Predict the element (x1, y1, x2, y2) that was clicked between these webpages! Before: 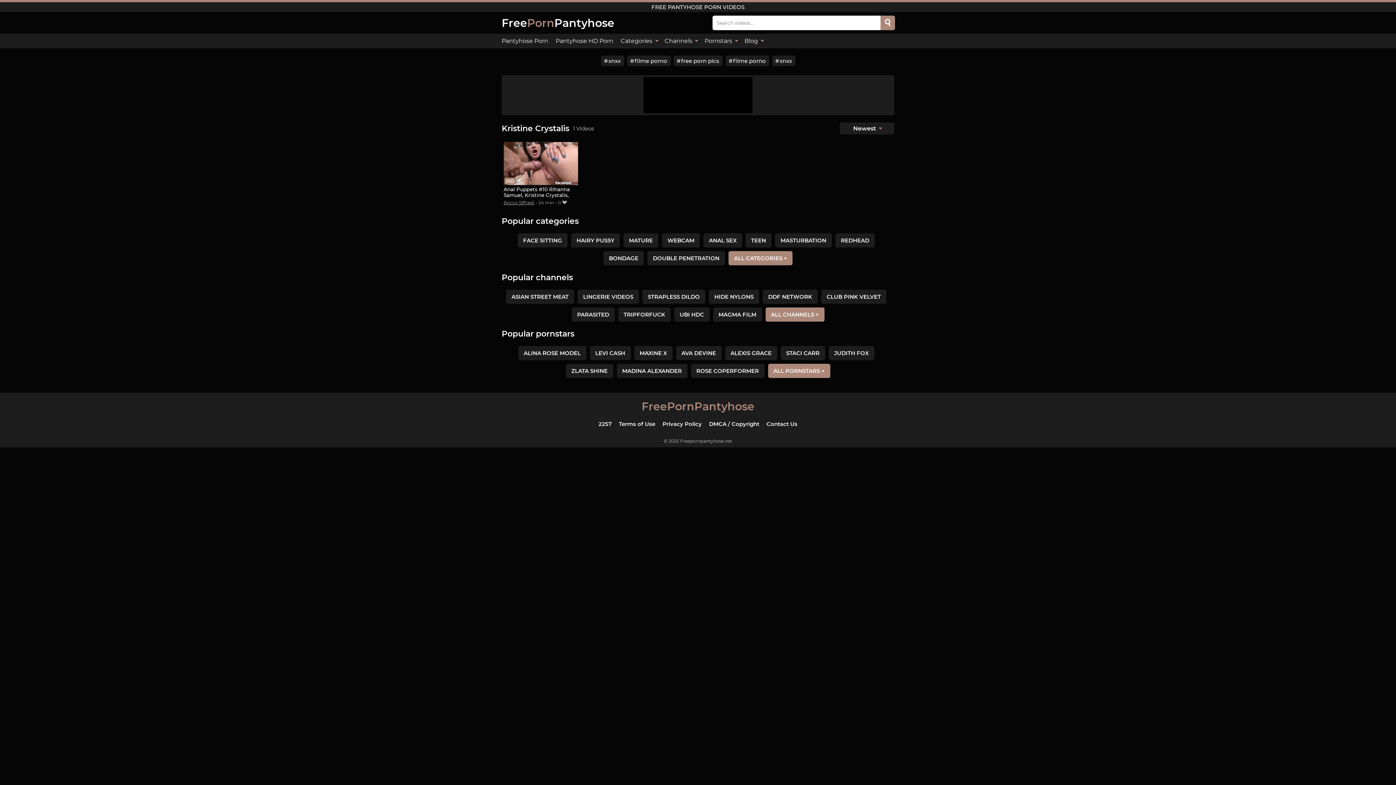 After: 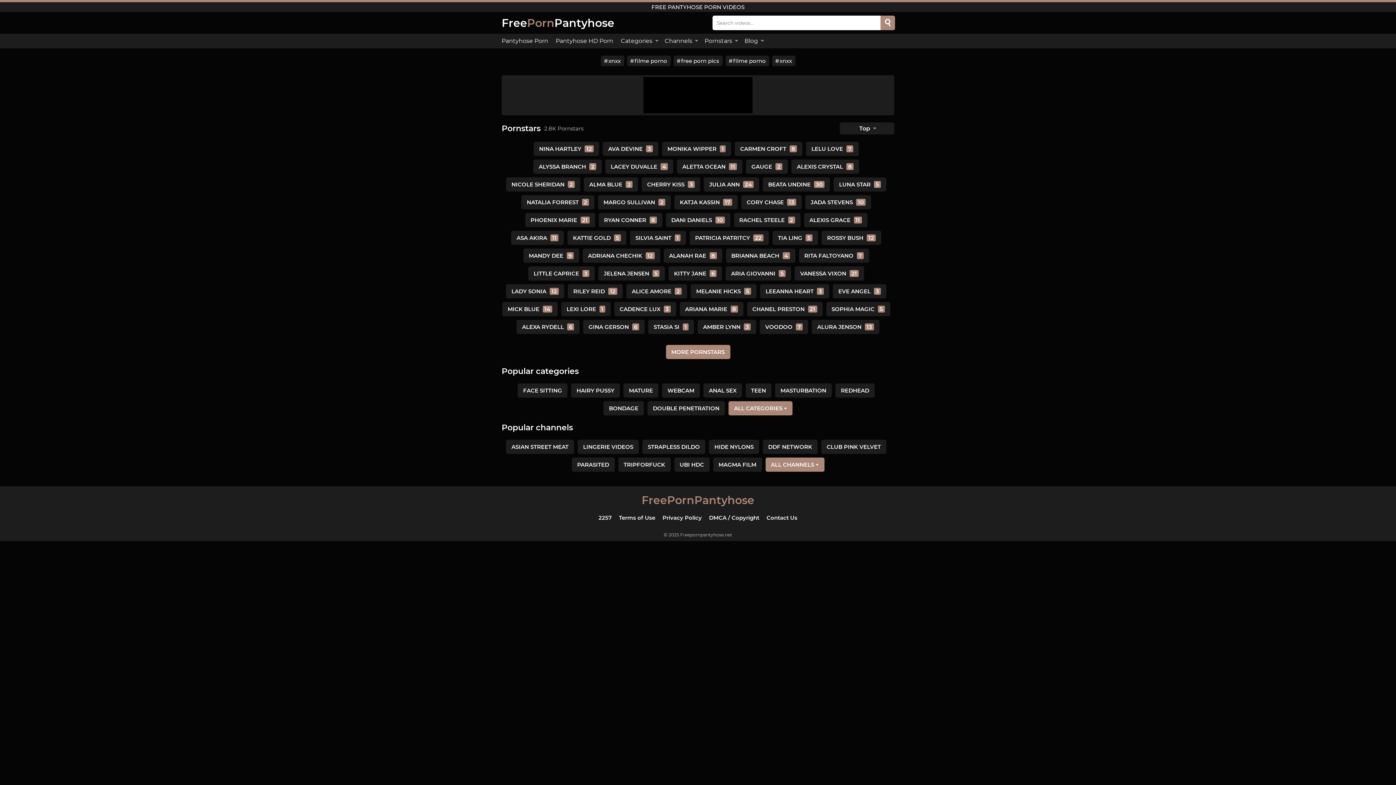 Action: label: Pornstars  bbox: (700, 33, 740, 48)